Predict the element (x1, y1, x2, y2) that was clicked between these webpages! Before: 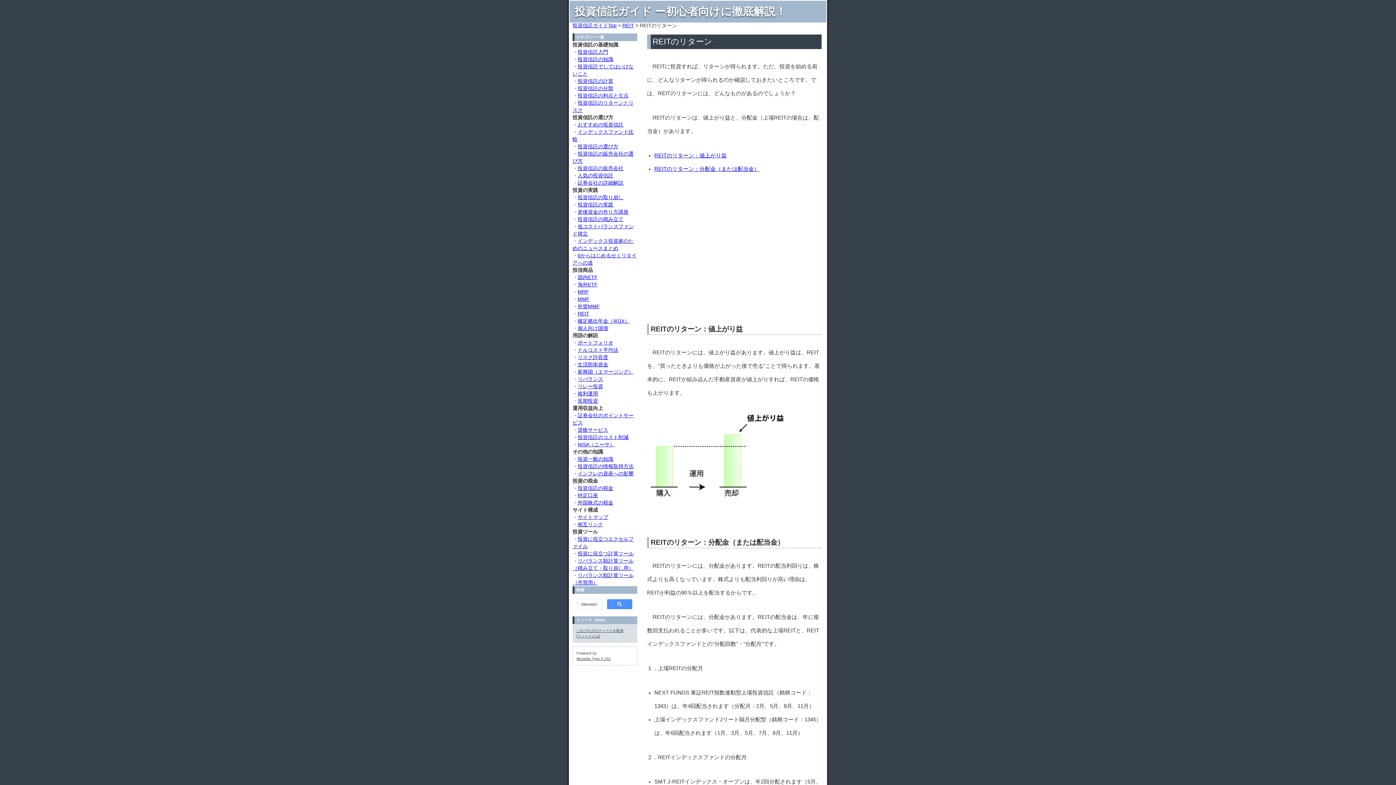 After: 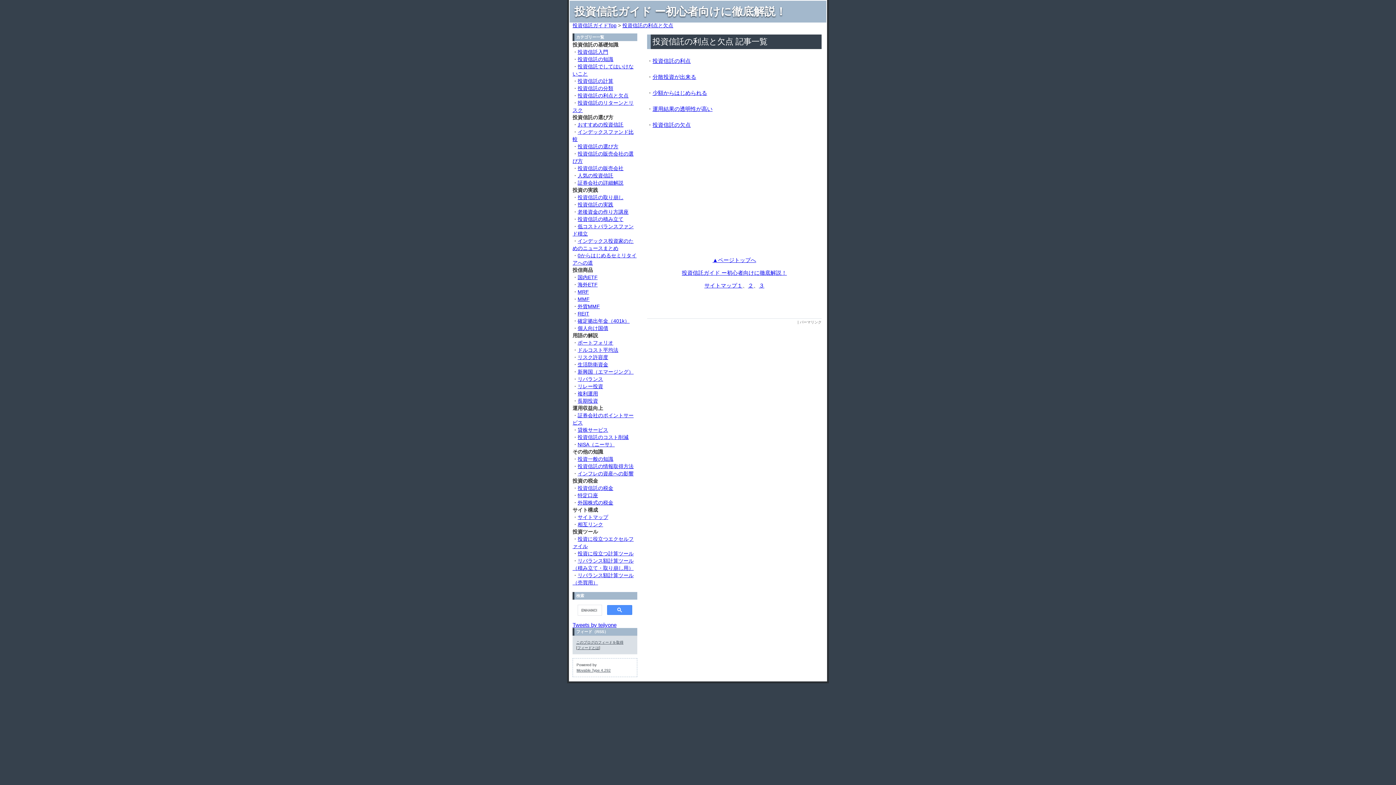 Action: bbox: (577, 92, 628, 98) label: 投資信託の利点と欠点